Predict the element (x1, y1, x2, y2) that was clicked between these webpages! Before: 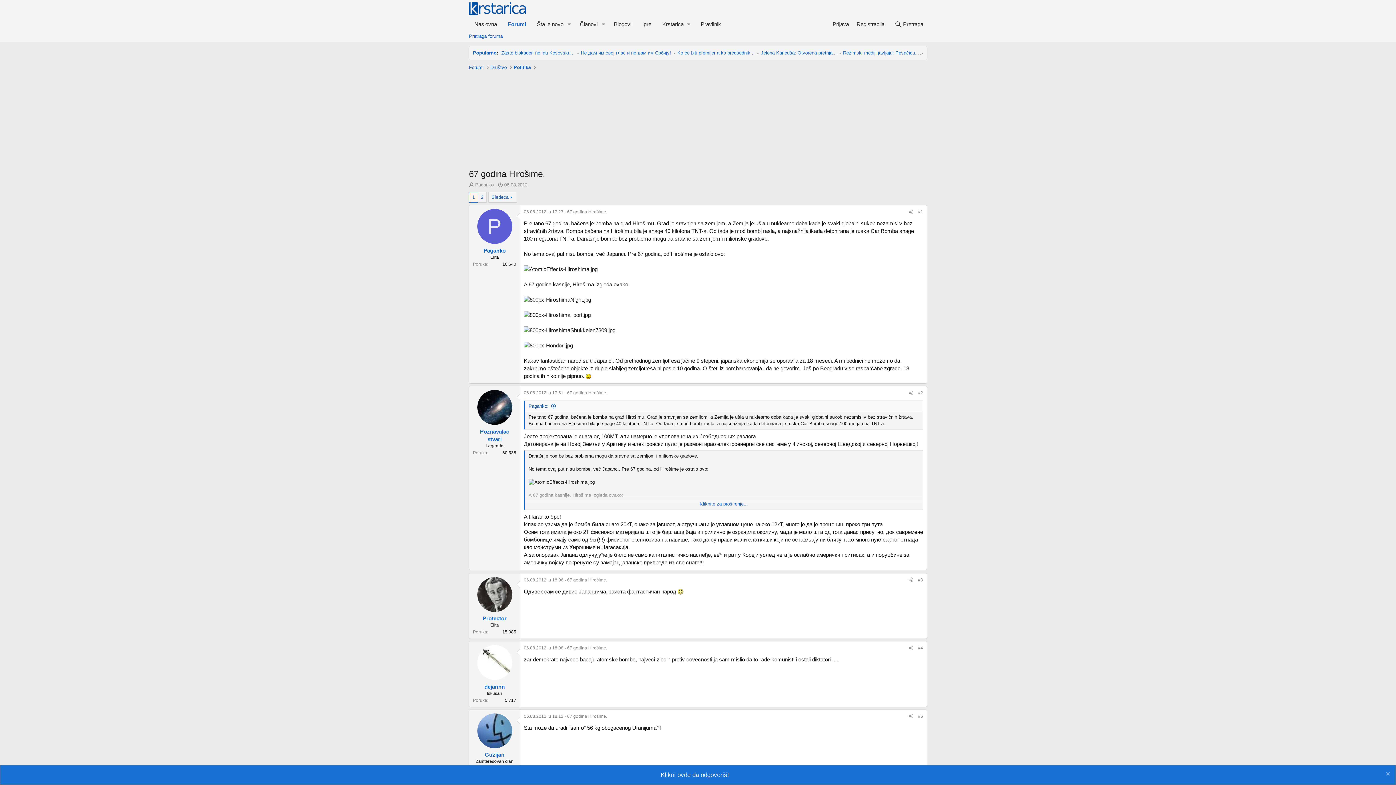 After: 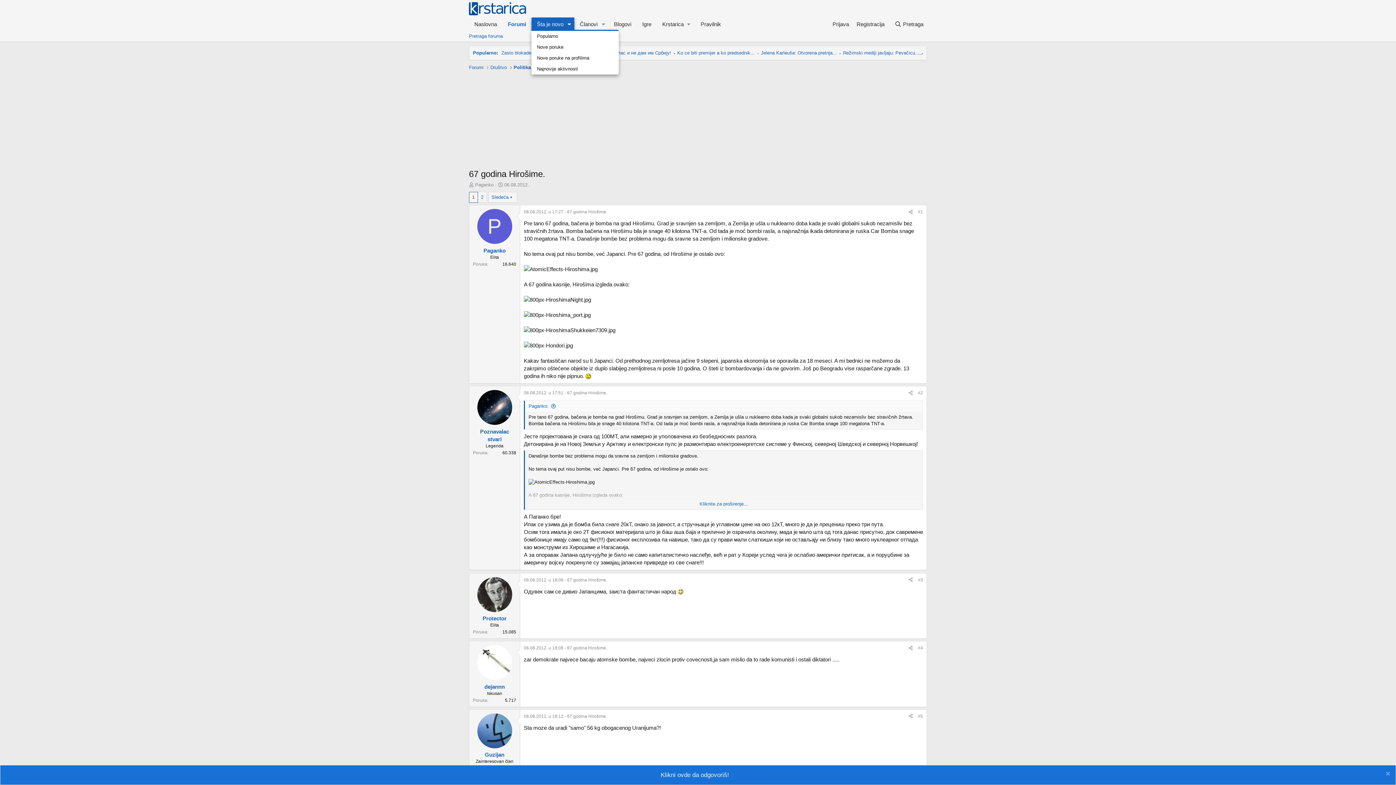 Action: label: Toggle expanded bbox: (564, 17, 574, 30)